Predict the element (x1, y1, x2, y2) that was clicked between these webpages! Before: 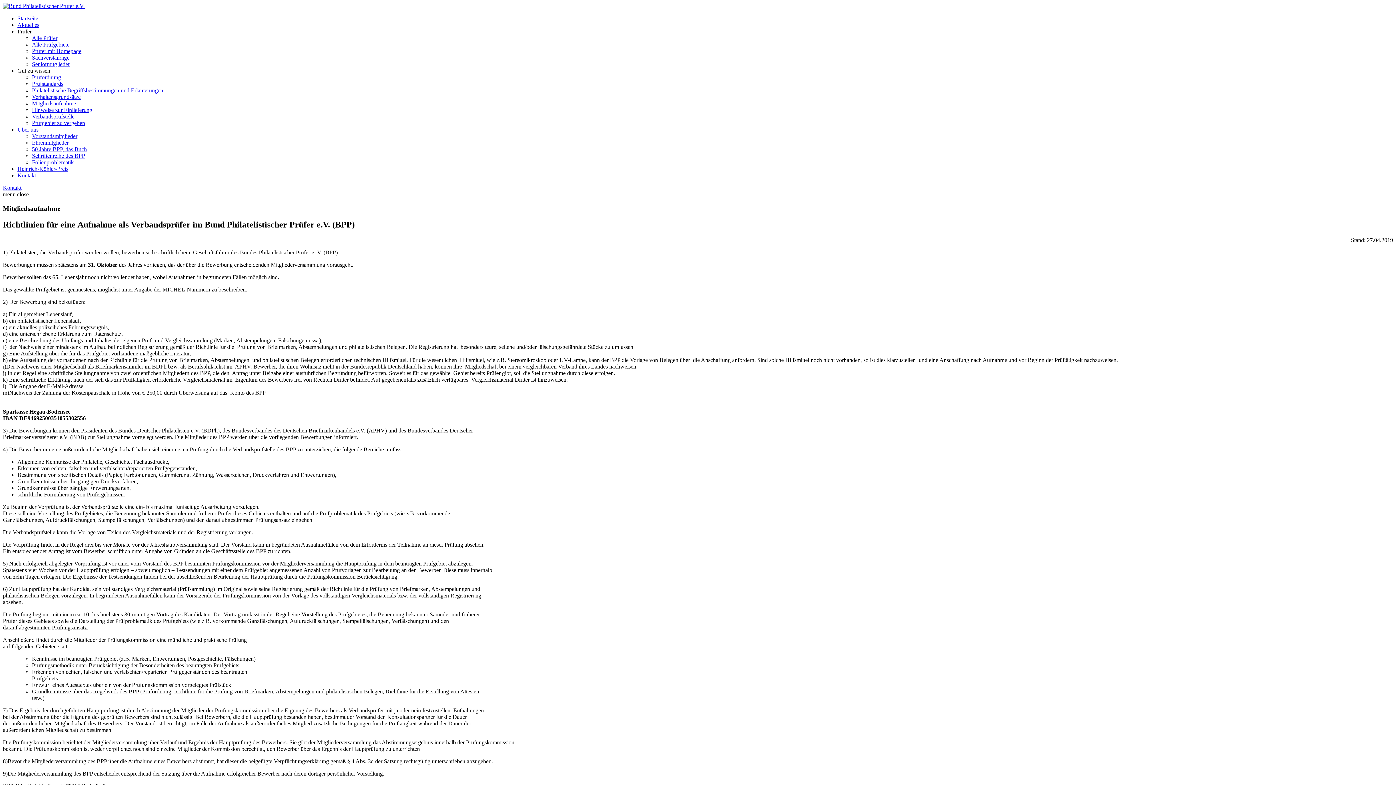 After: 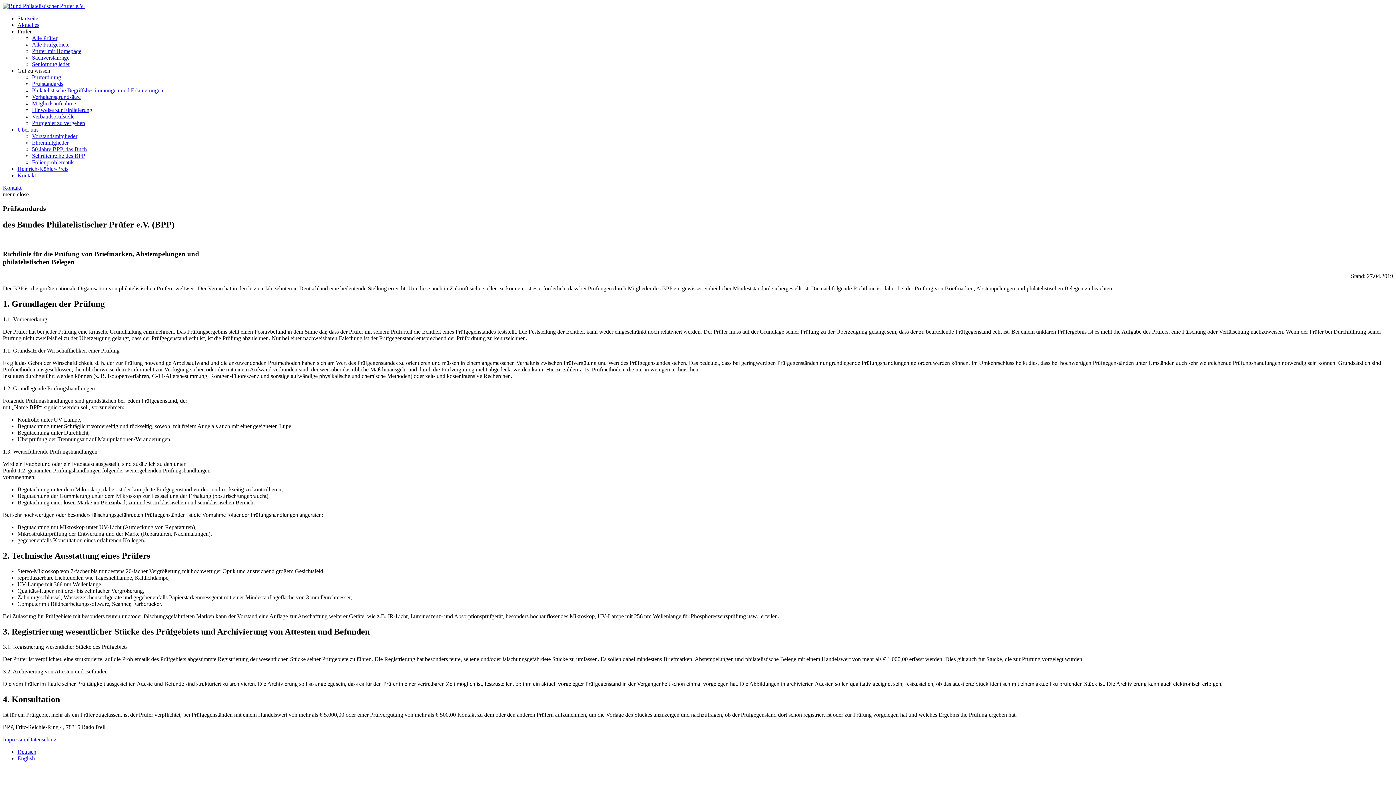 Action: bbox: (32, 80, 63, 86) label: Prüfstandards